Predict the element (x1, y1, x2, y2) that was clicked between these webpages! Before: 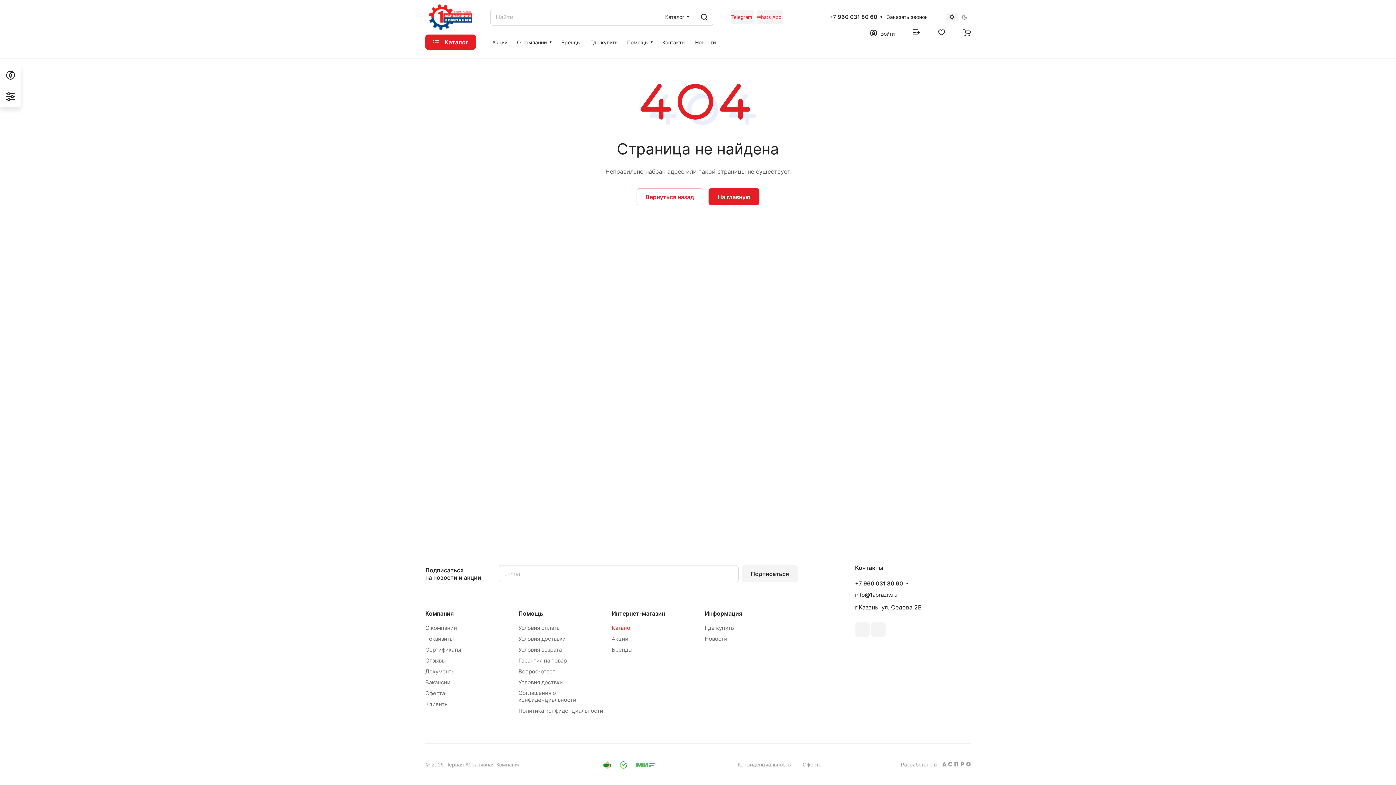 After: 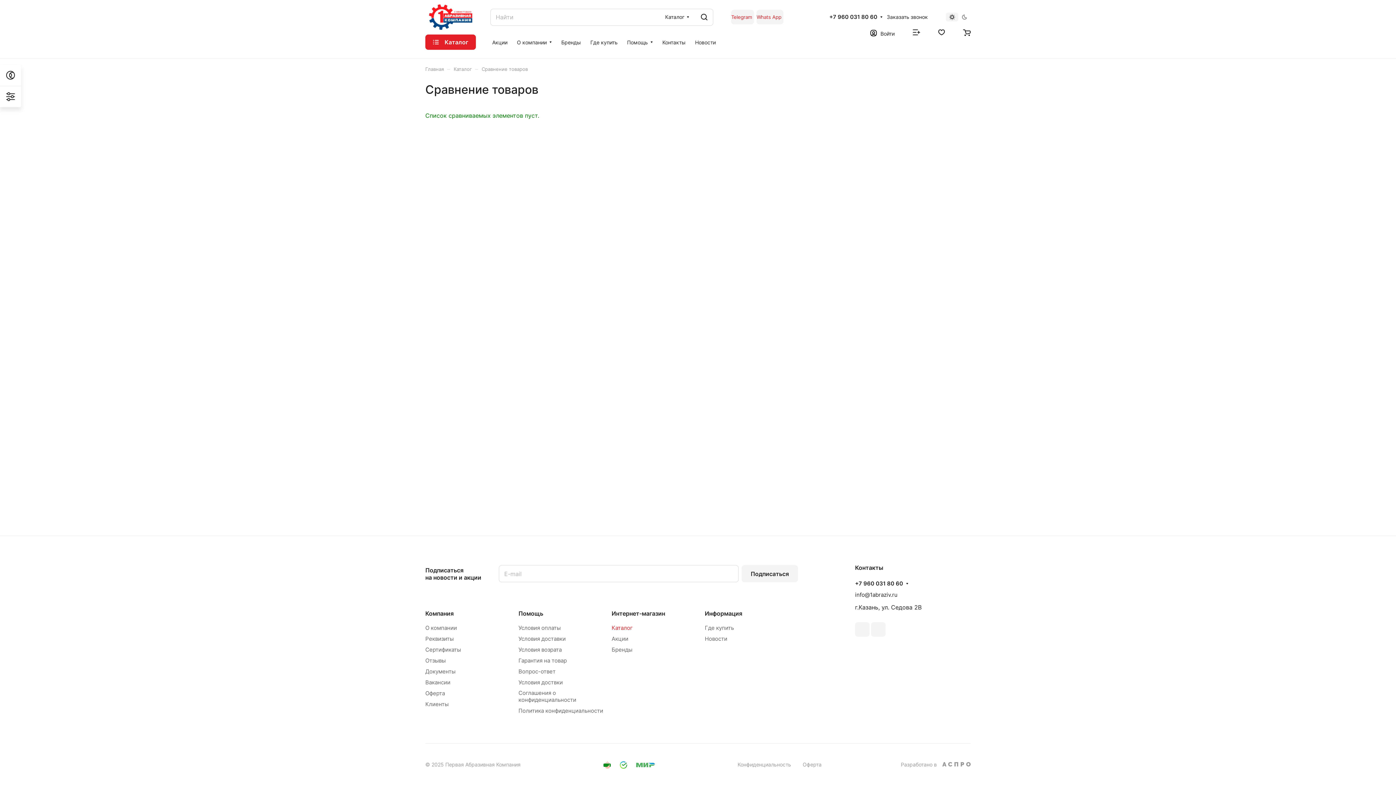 Action: bbox: (913, 29, 920, 36)